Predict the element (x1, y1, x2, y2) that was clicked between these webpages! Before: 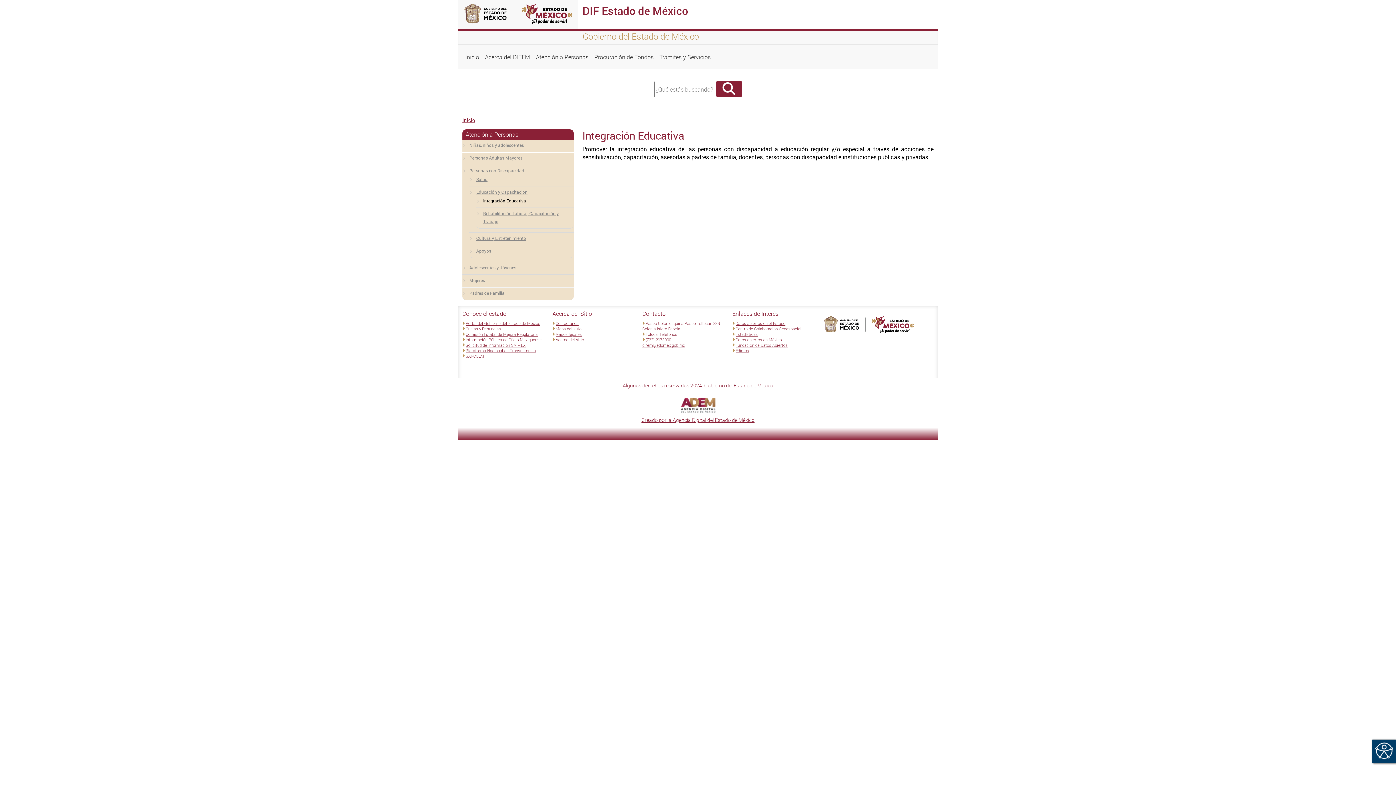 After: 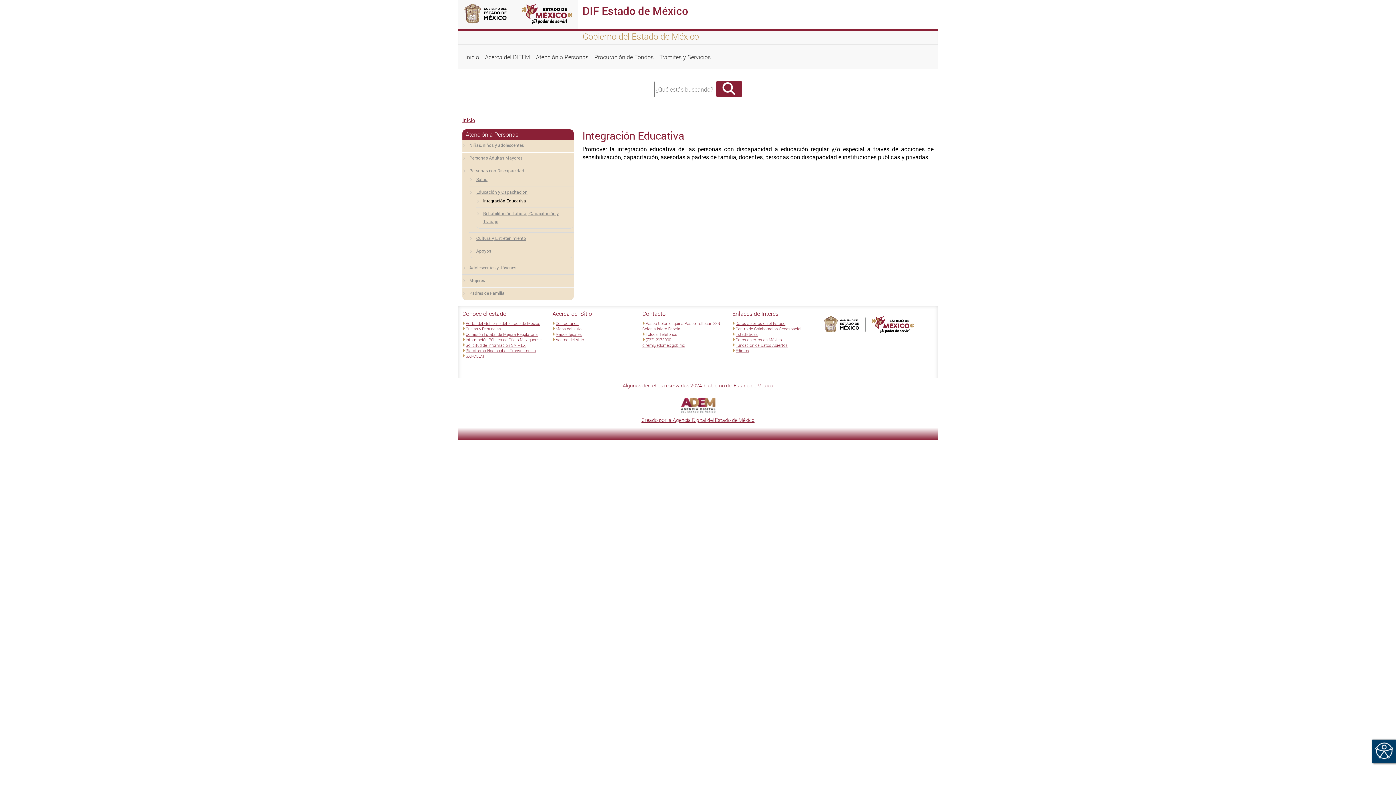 Action: bbox: (642, 342, 685, 347) label: difem@edomex.gob.mx